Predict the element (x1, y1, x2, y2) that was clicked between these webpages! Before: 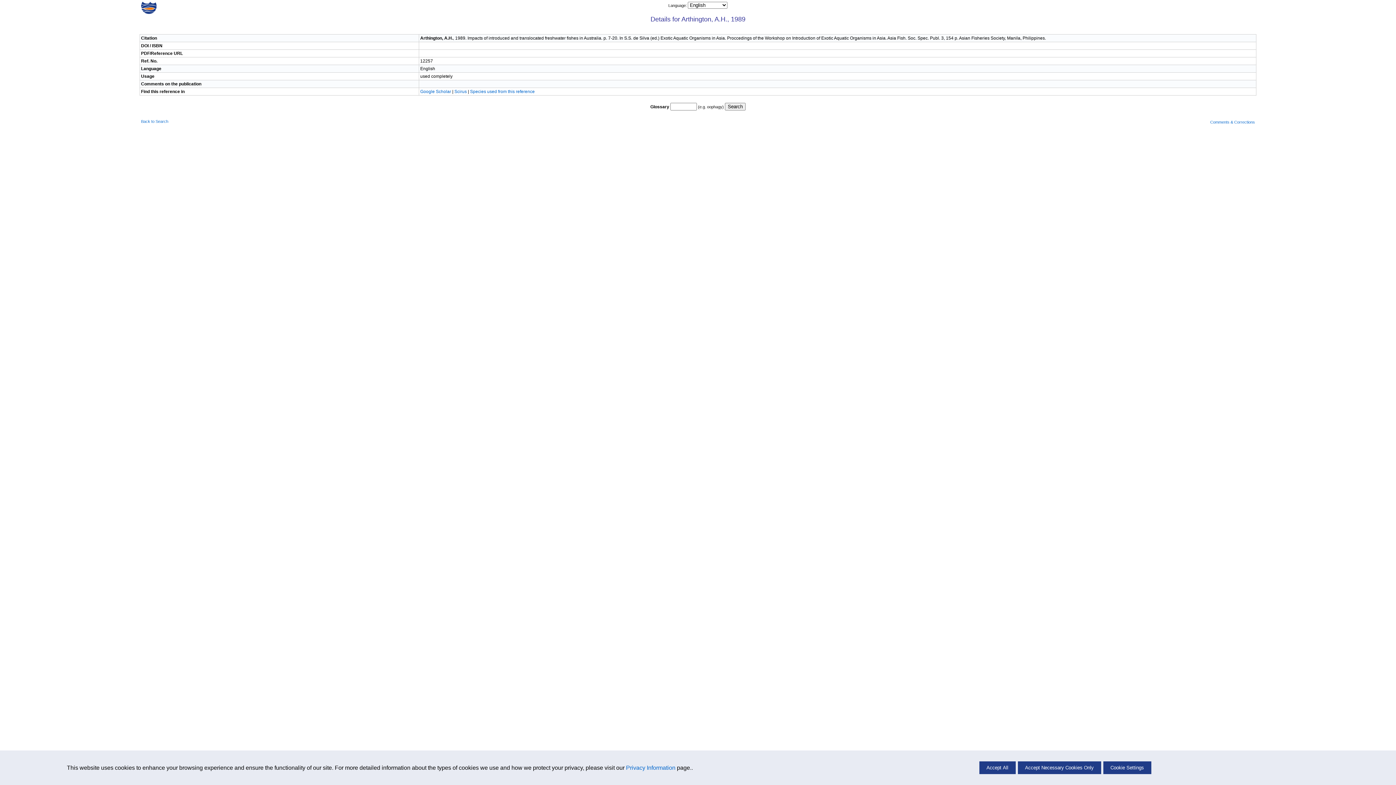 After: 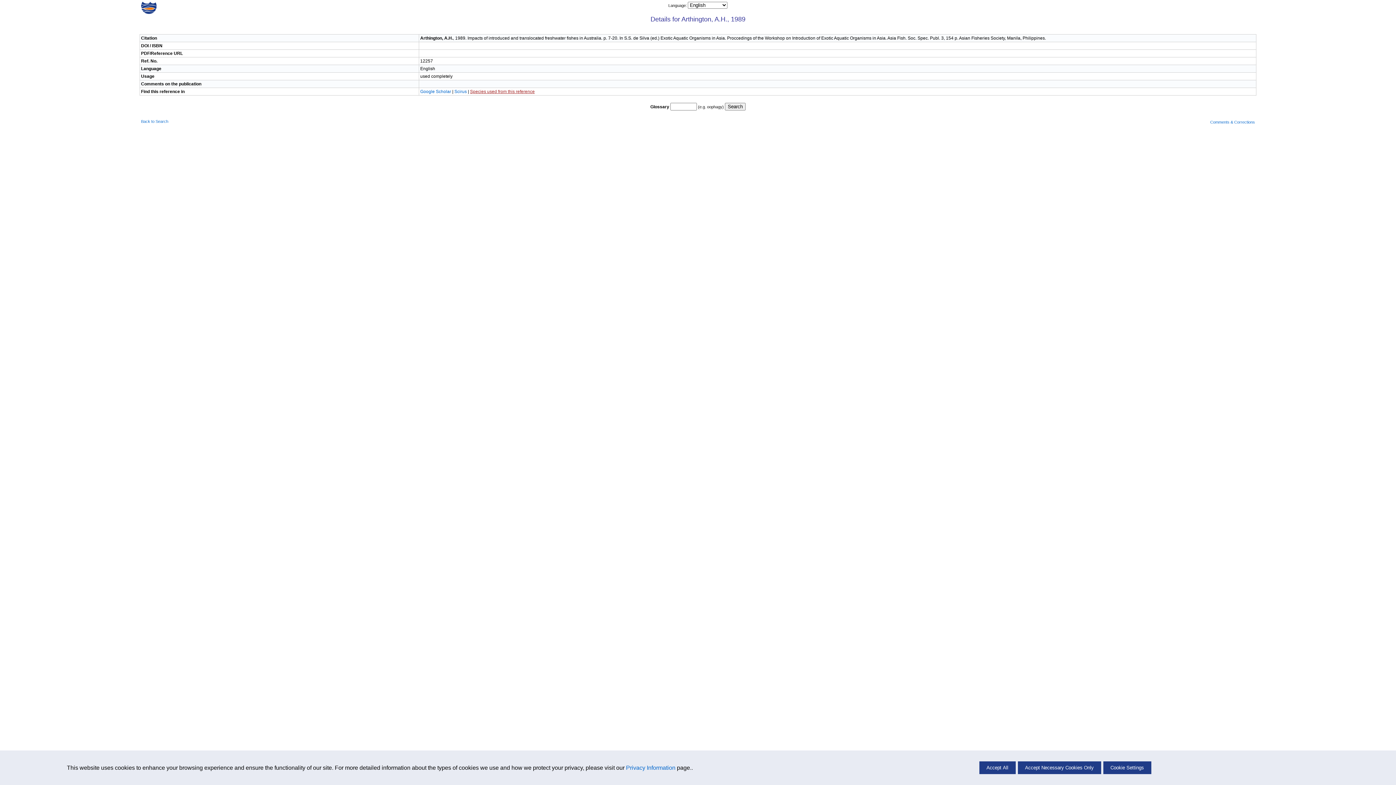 Action: label: Species used from this reference bbox: (470, 89, 534, 94)